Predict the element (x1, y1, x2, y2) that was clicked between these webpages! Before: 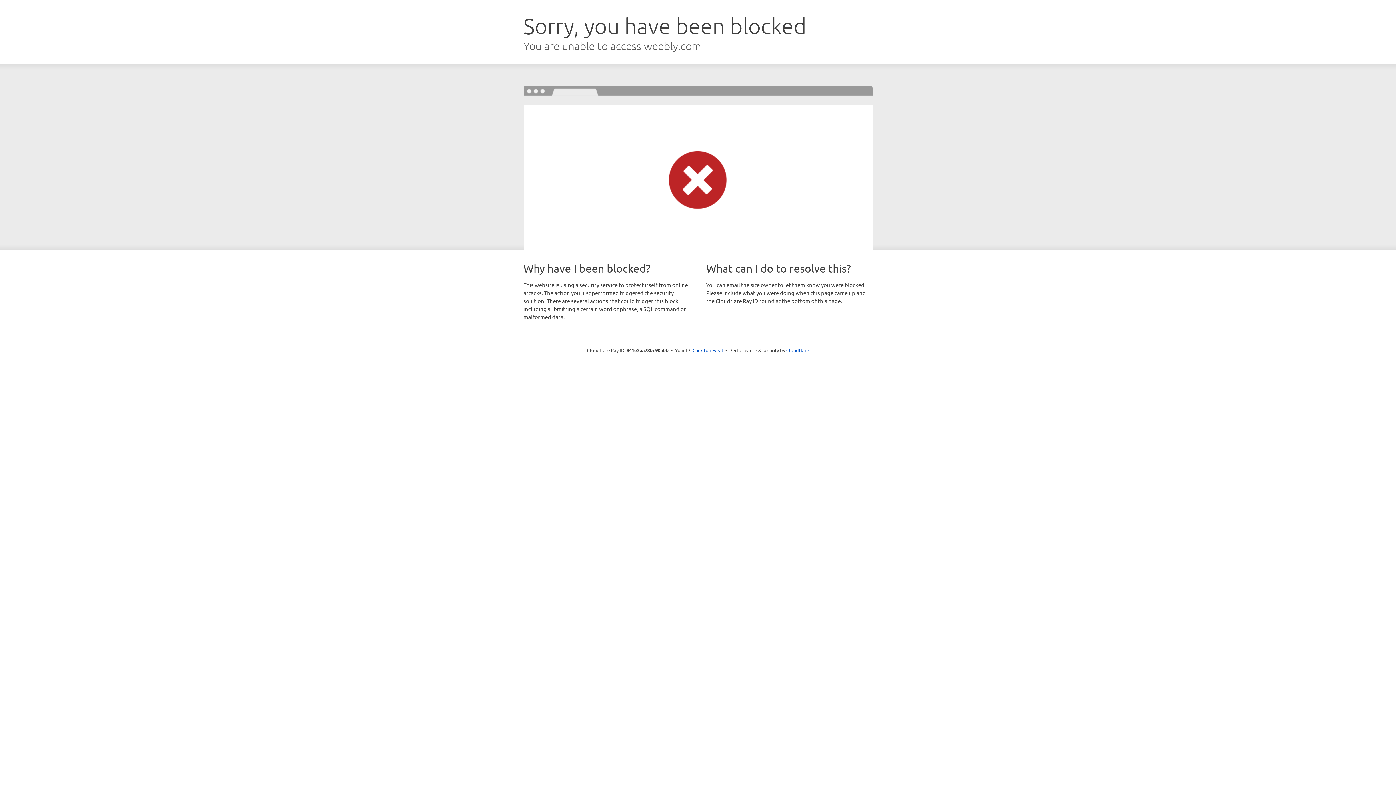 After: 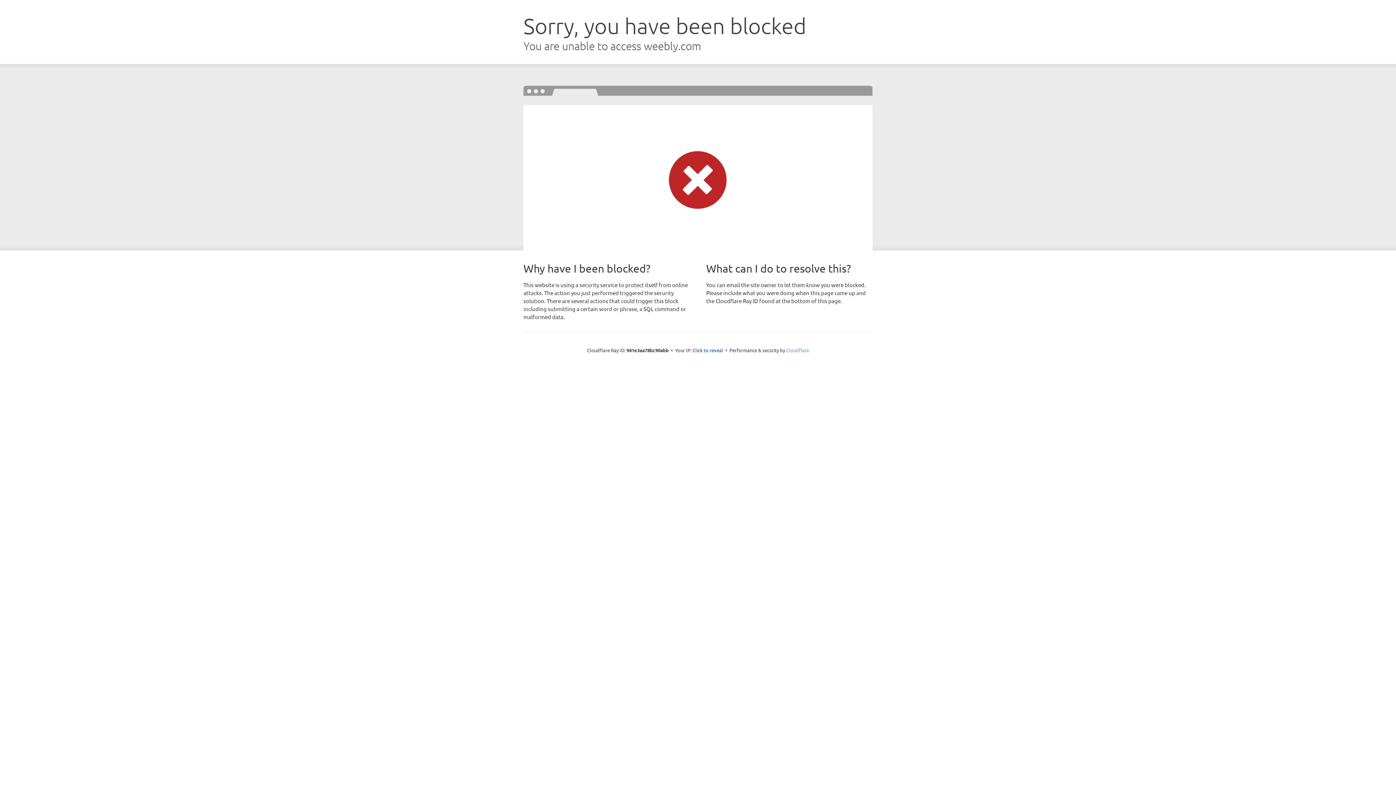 Action: label: Cloudflare bbox: (786, 347, 809, 353)